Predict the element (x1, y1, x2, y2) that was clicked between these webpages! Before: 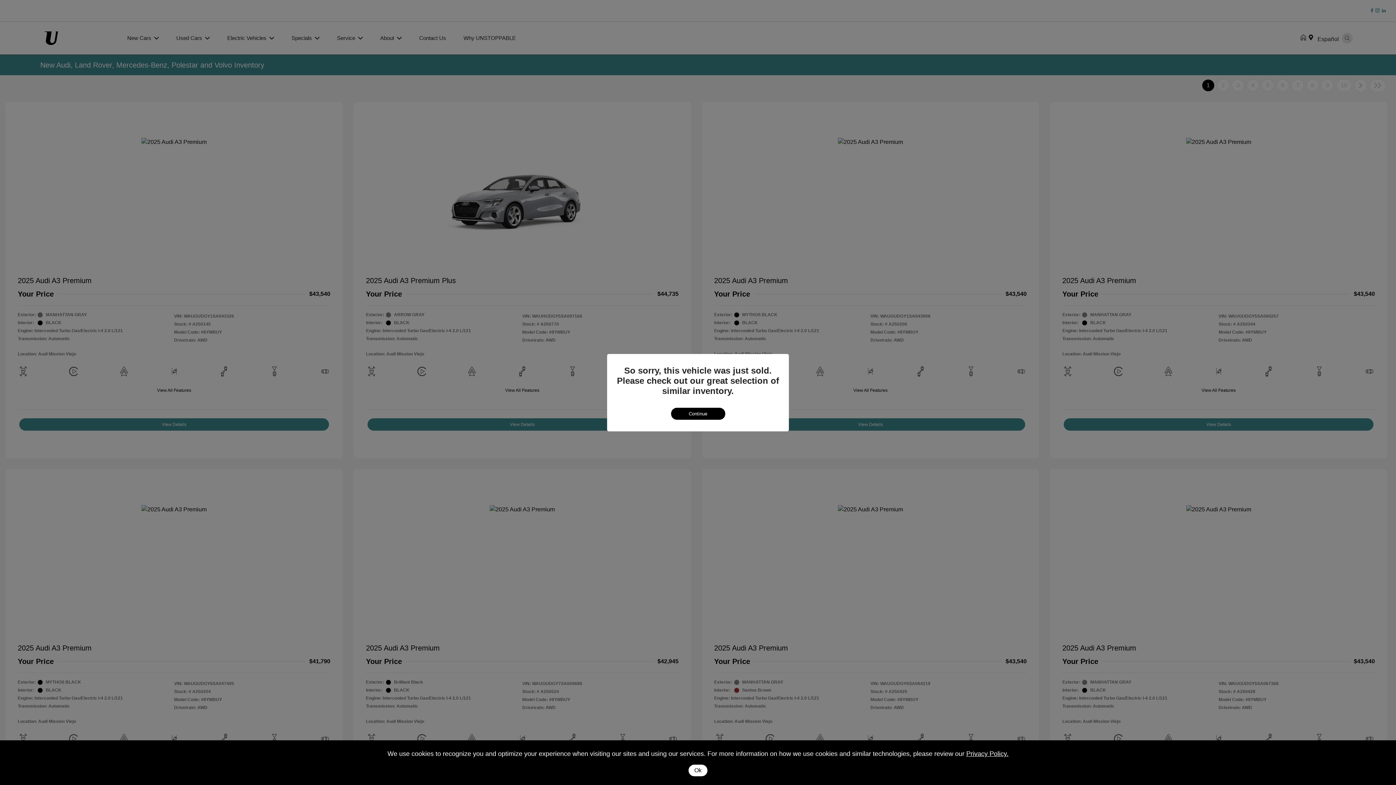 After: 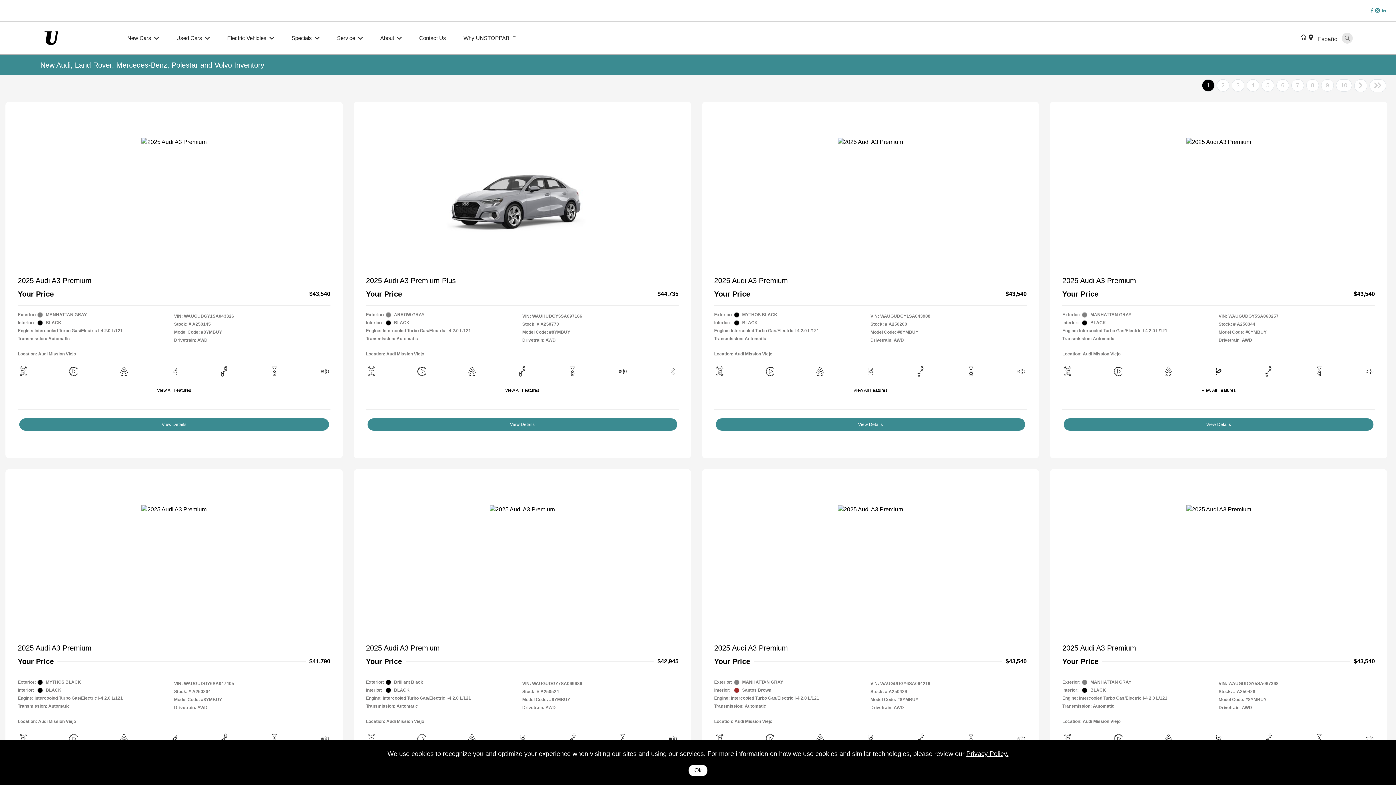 Action: bbox: (671, 407, 725, 419) label: Continue